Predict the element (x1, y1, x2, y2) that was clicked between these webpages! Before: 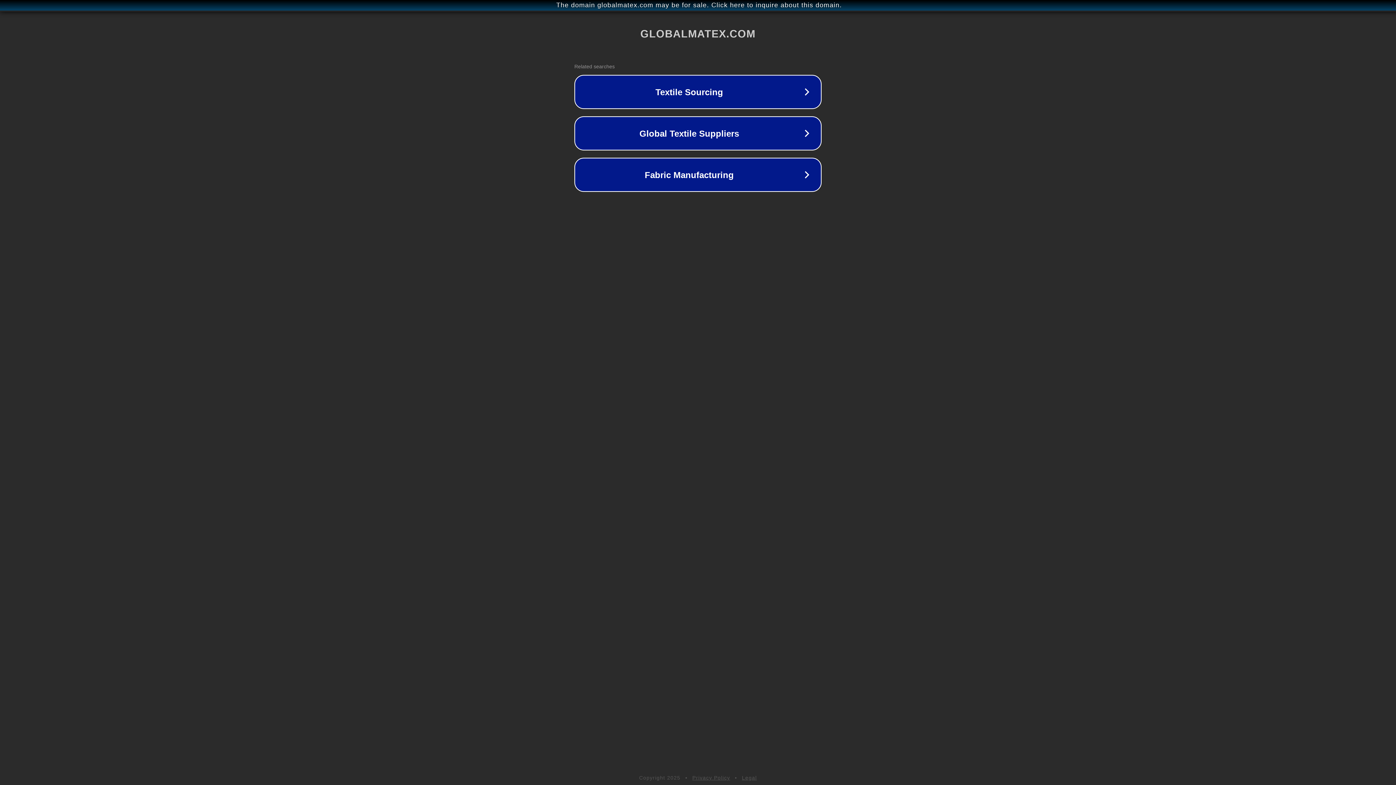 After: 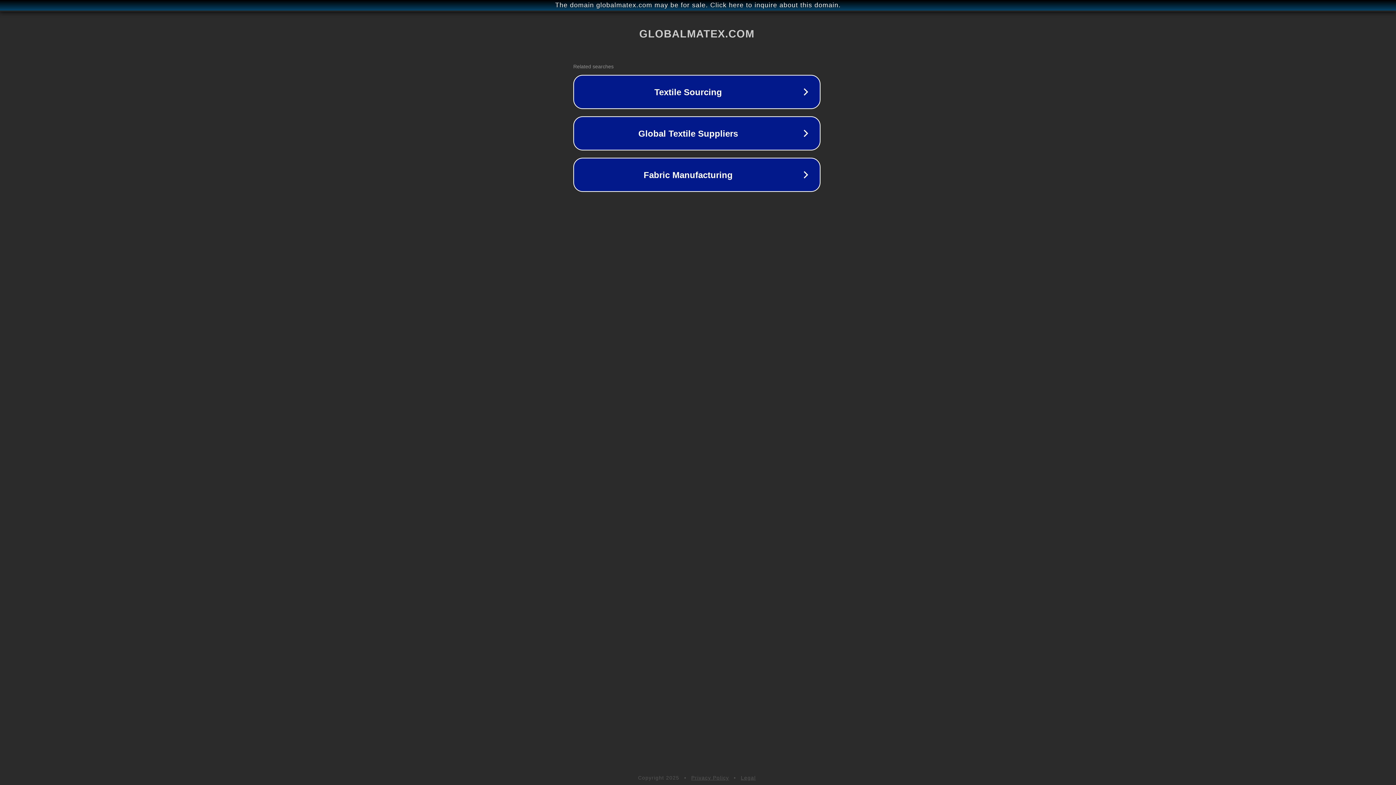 Action: label: The domain globalmatex.com may be for sale. Click here to inquire about this domain. bbox: (1, 1, 1397, 9)